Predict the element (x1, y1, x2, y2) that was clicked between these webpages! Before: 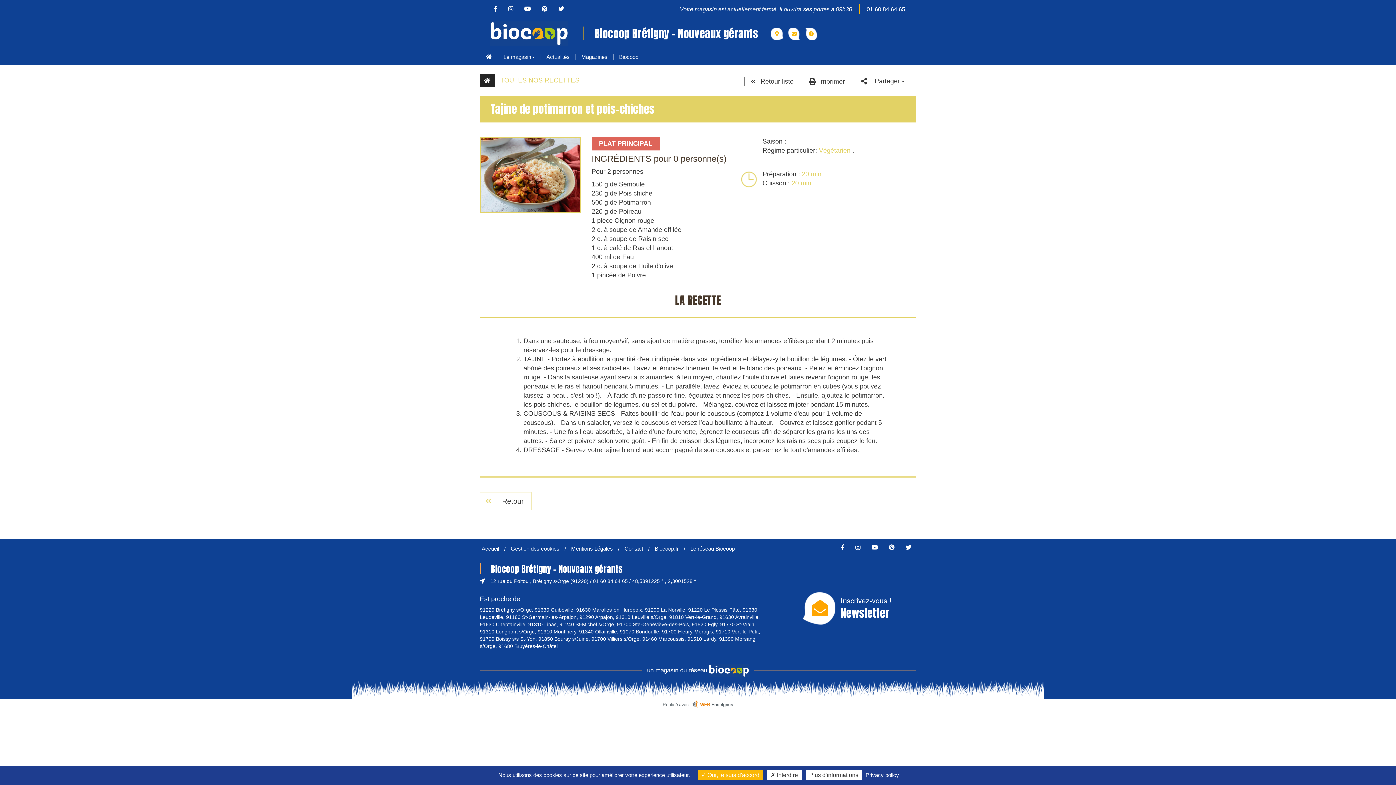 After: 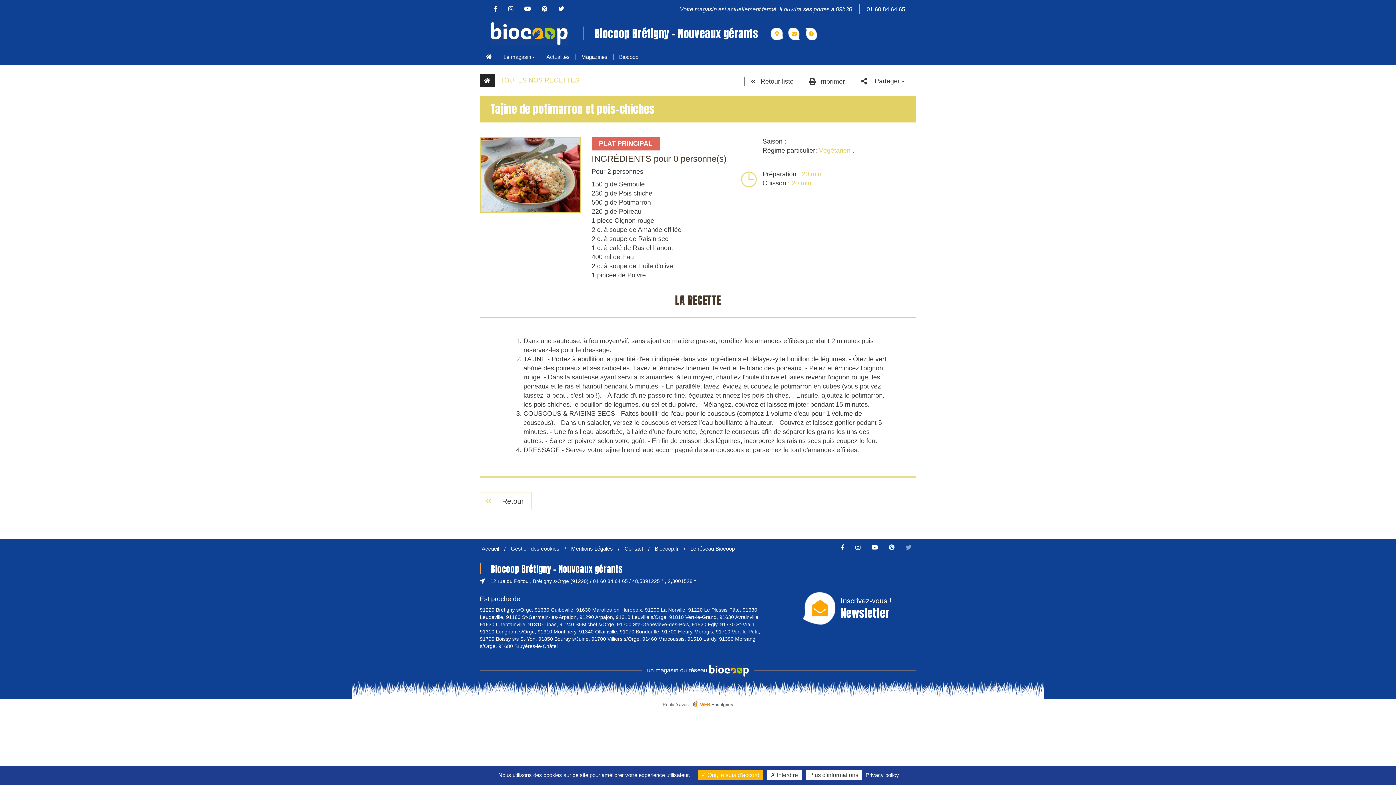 Action: bbox: (901, 544, 916, 550)